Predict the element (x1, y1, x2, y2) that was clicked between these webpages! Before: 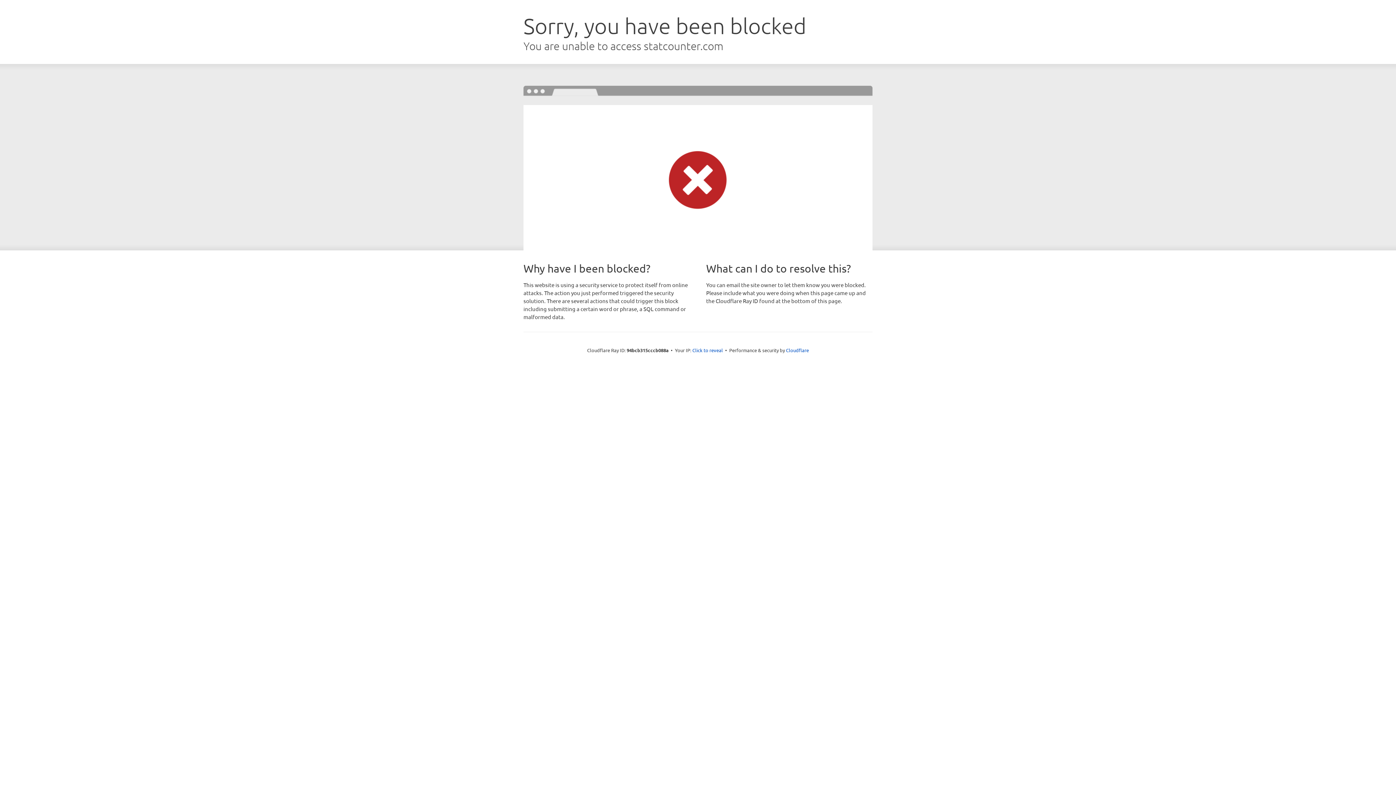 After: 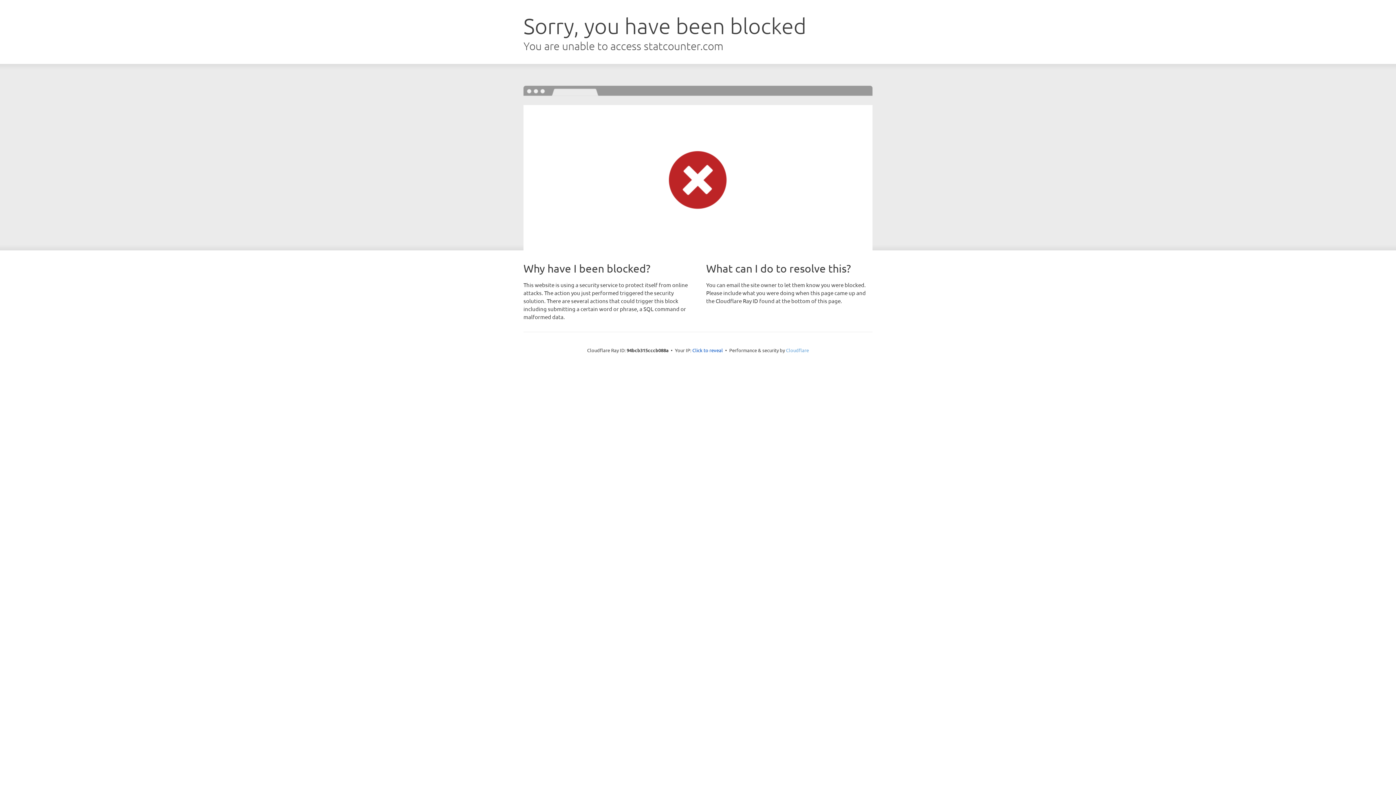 Action: label: Cloudflare bbox: (786, 347, 809, 353)